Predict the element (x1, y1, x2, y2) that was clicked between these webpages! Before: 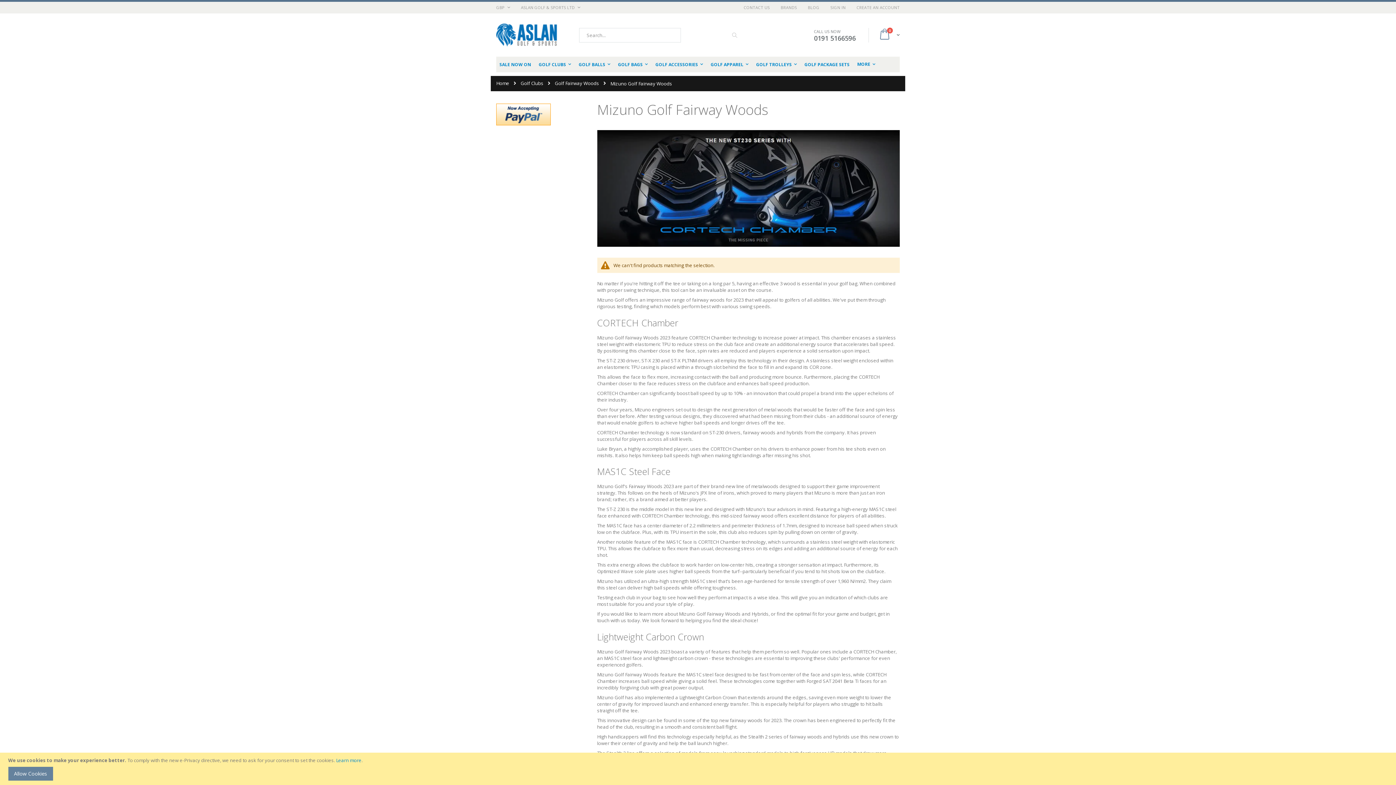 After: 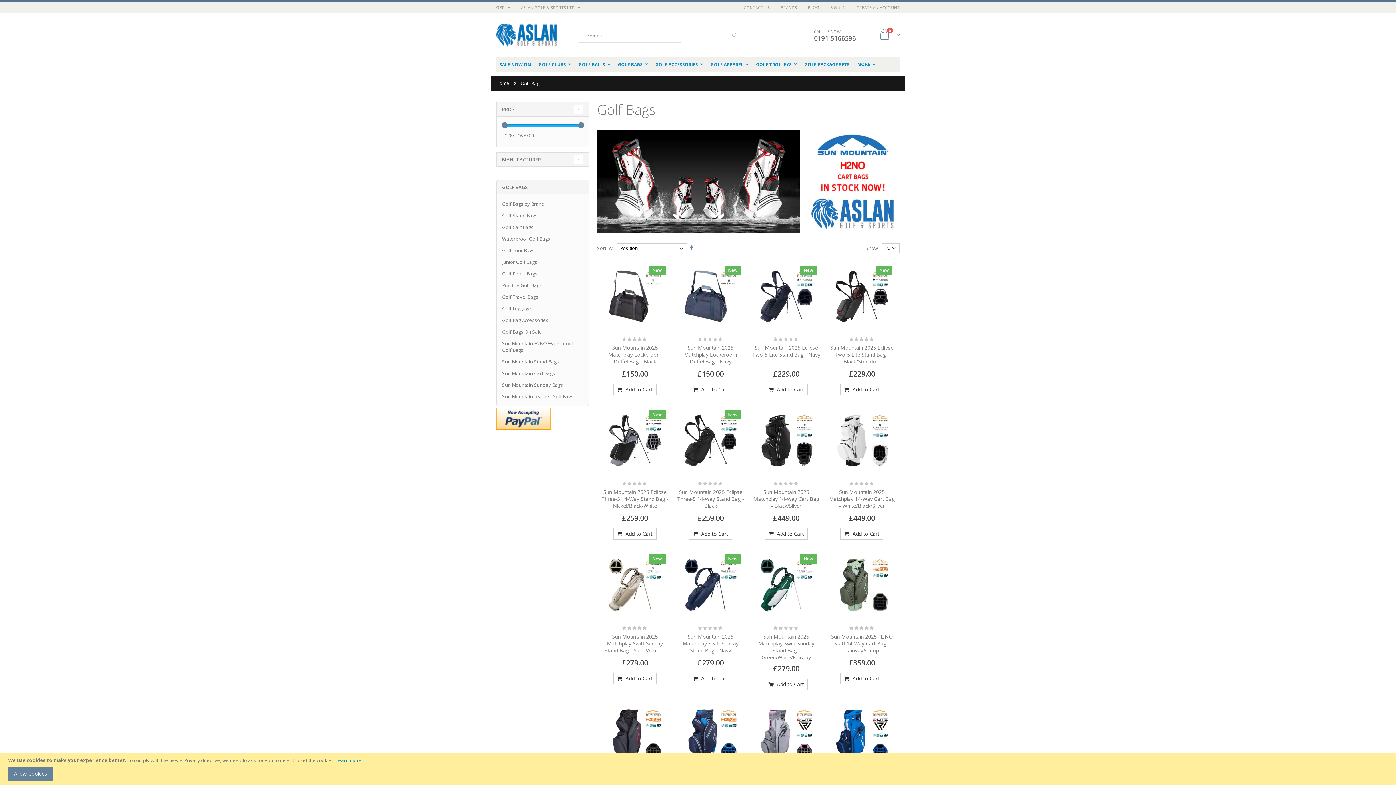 Action: label: GOLF BAGS bbox: (614, 56, 651, 72)